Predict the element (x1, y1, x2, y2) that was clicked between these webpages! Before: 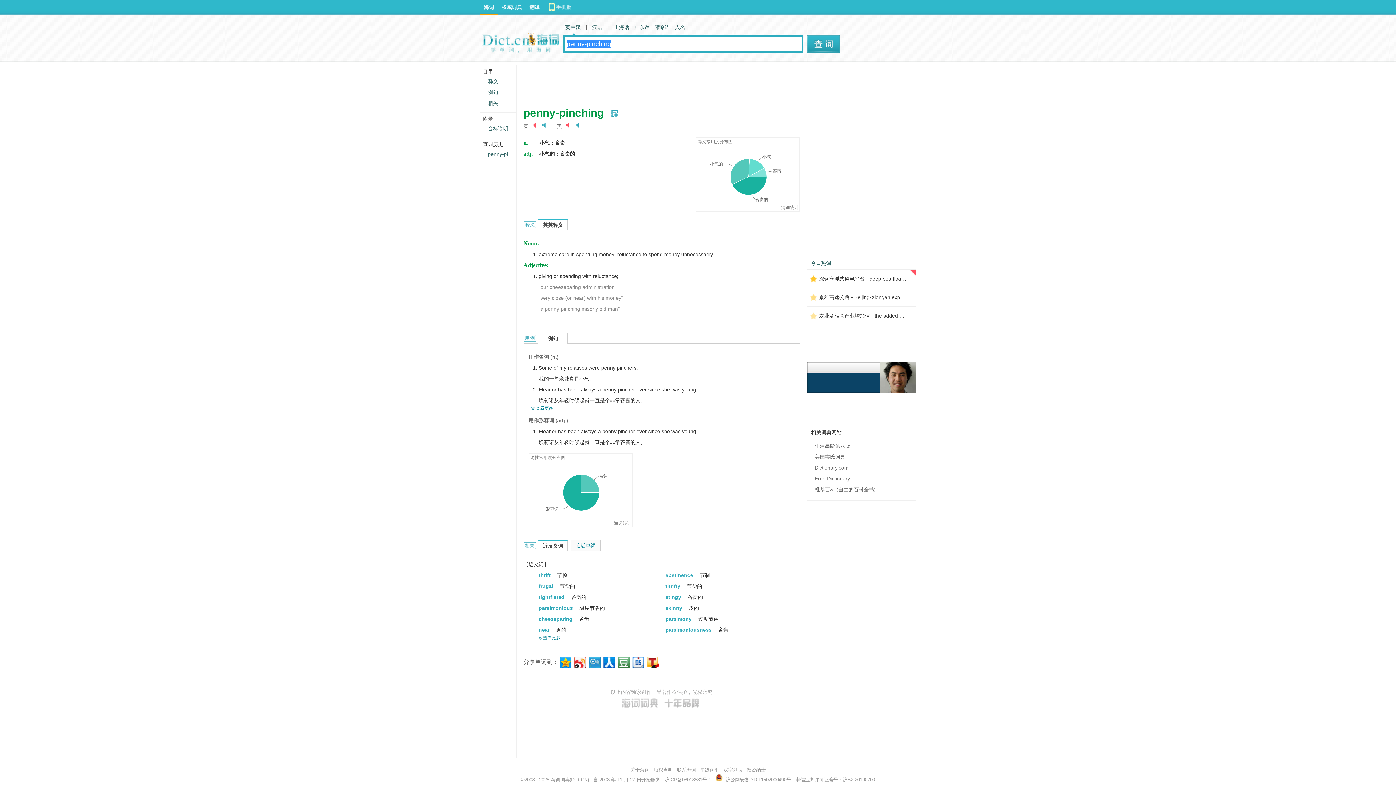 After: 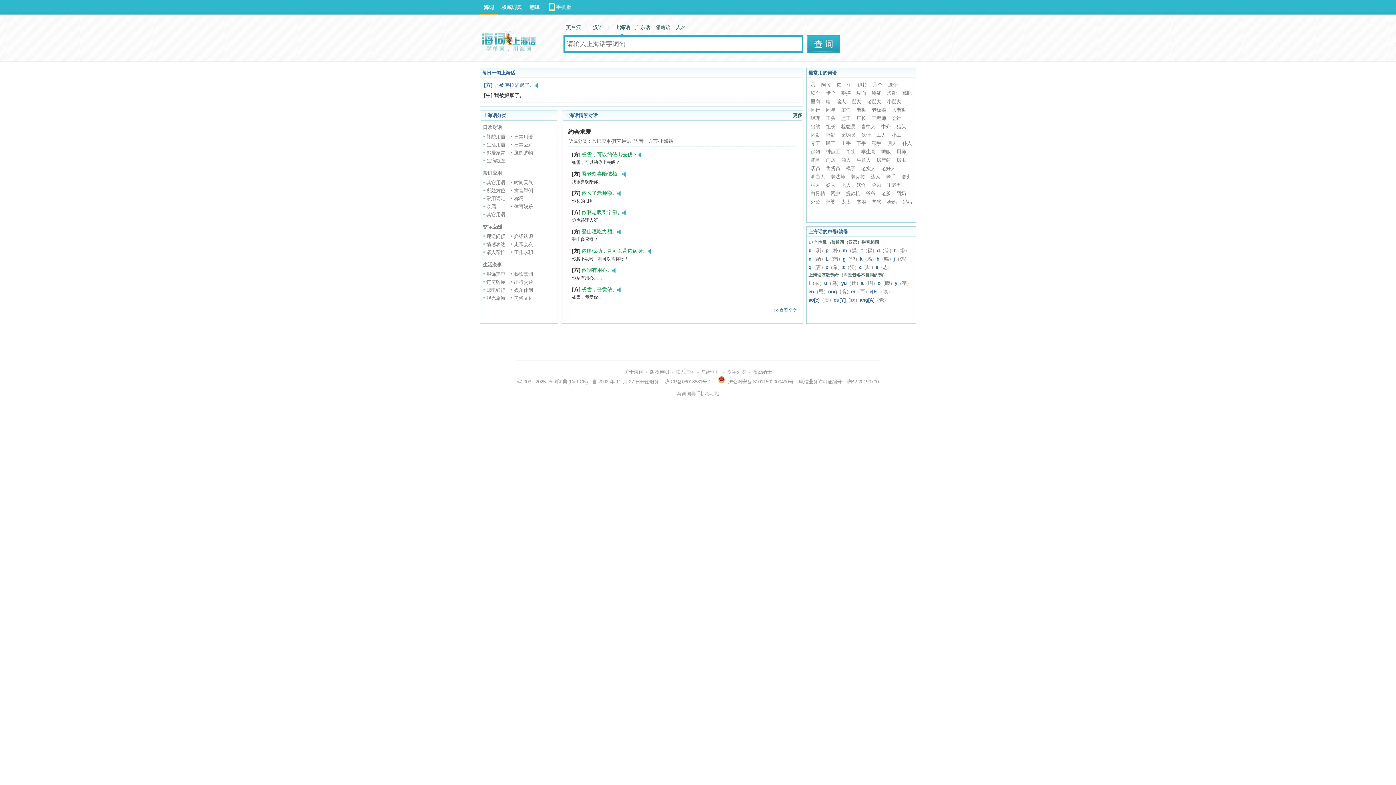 Action: label: 上海话 bbox: (612, 19, 631, 35)